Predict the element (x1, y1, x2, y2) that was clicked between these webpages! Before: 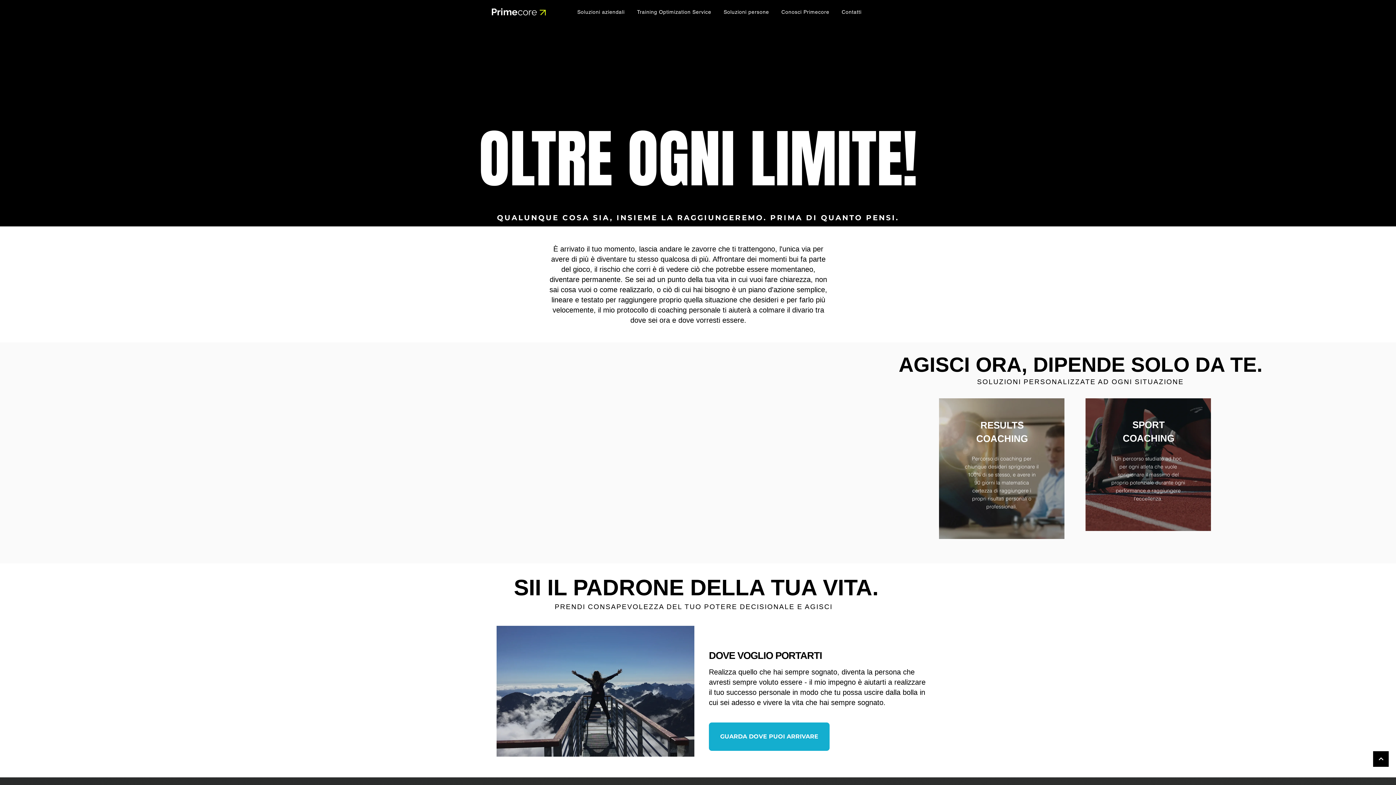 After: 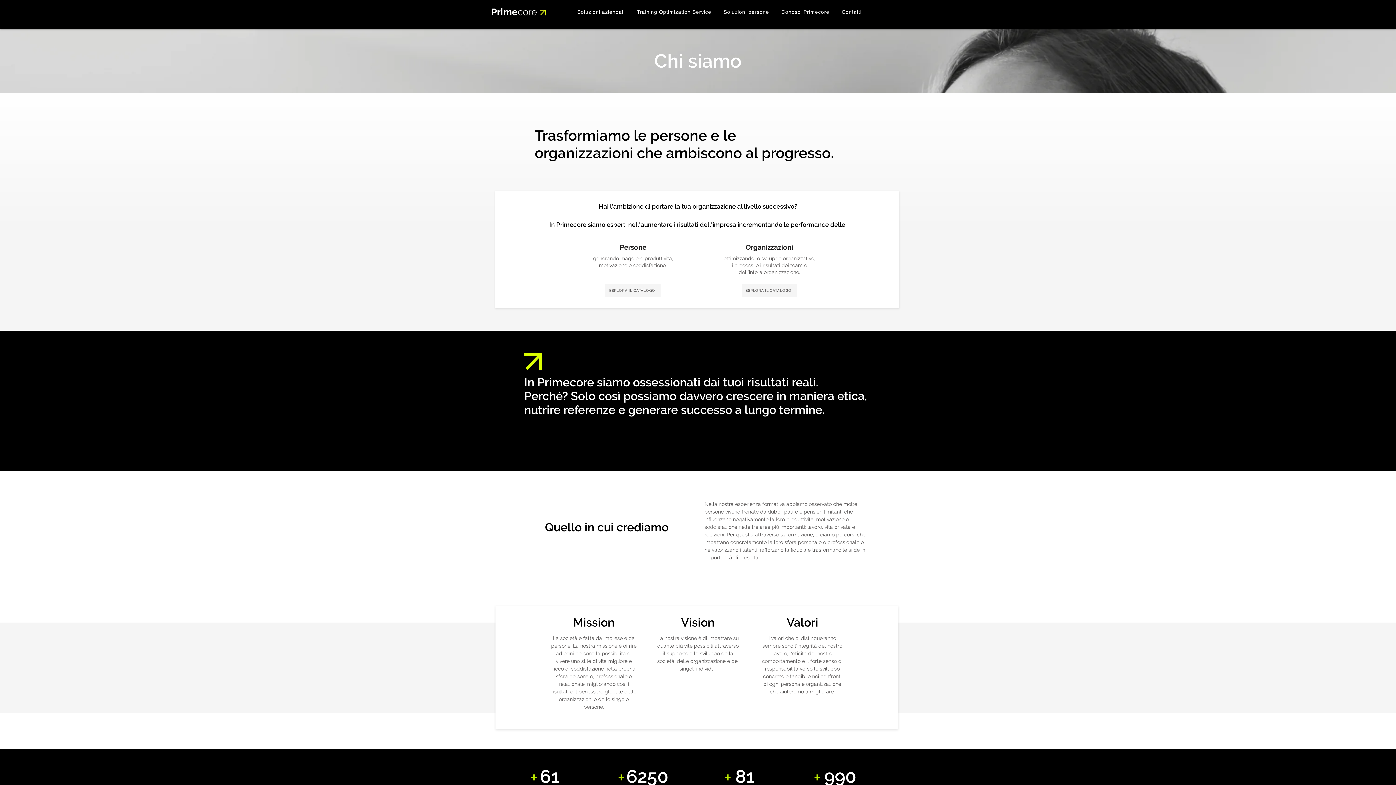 Action: bbox: (776, 5, 834, 18) label: Conosci Primecore